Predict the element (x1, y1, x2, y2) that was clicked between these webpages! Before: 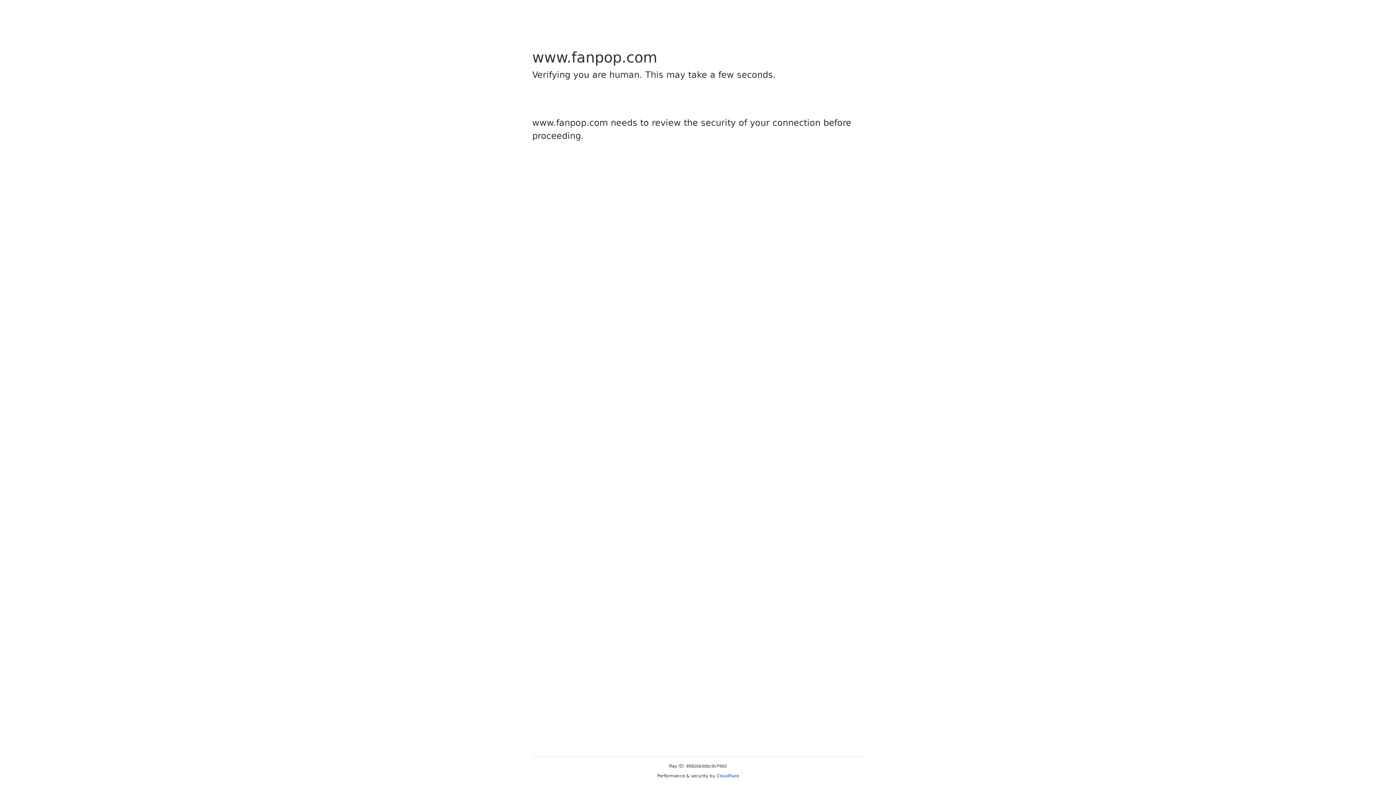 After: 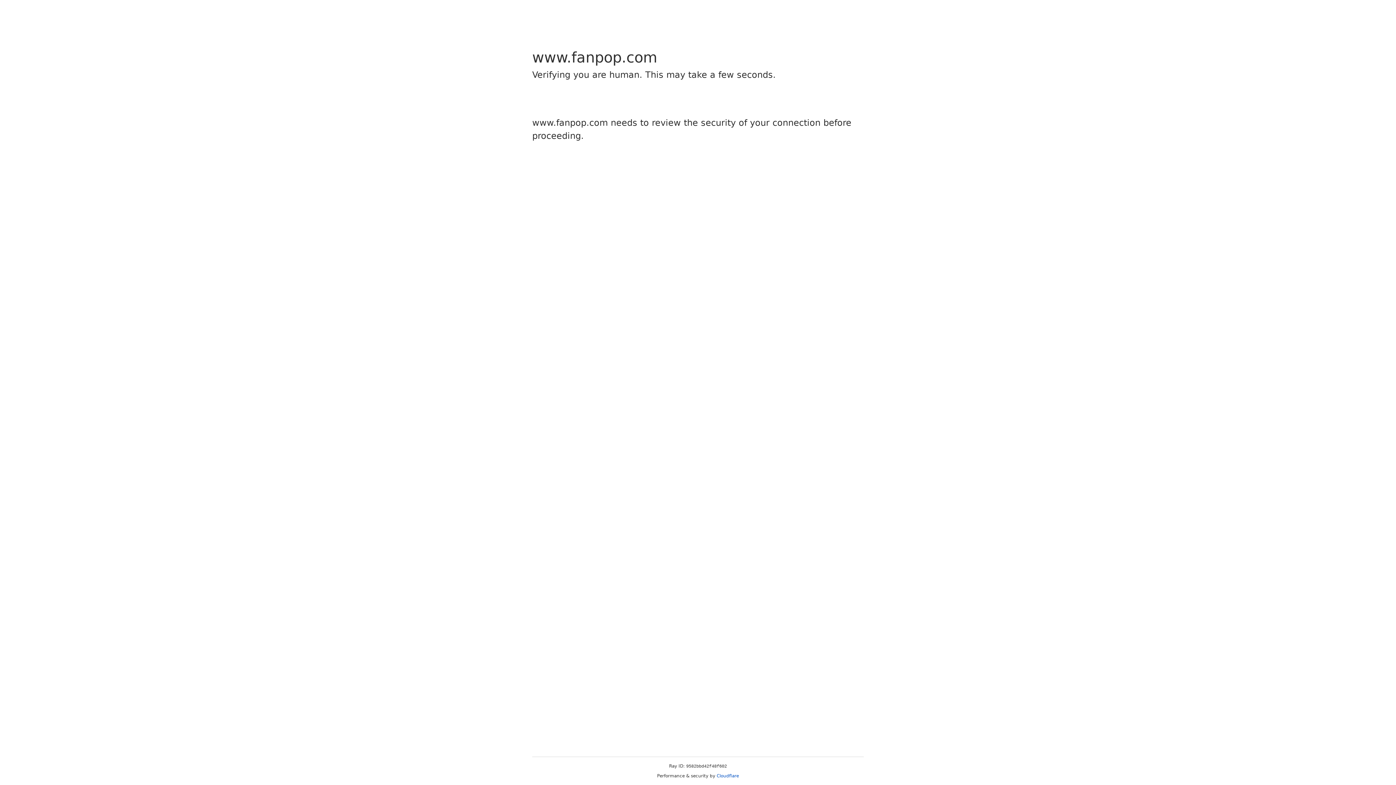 Action: bbox: (716, 773, 739, 778) label: Cloudflare